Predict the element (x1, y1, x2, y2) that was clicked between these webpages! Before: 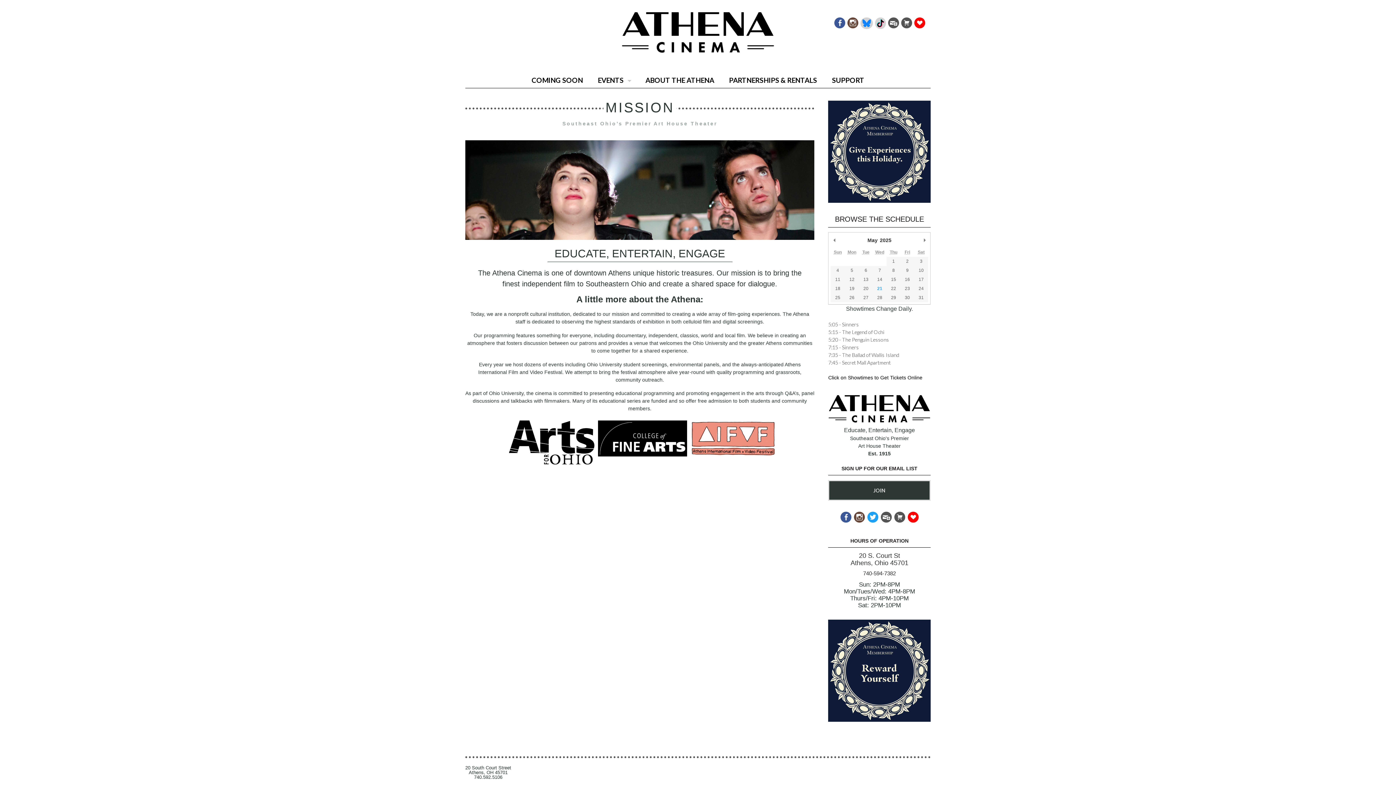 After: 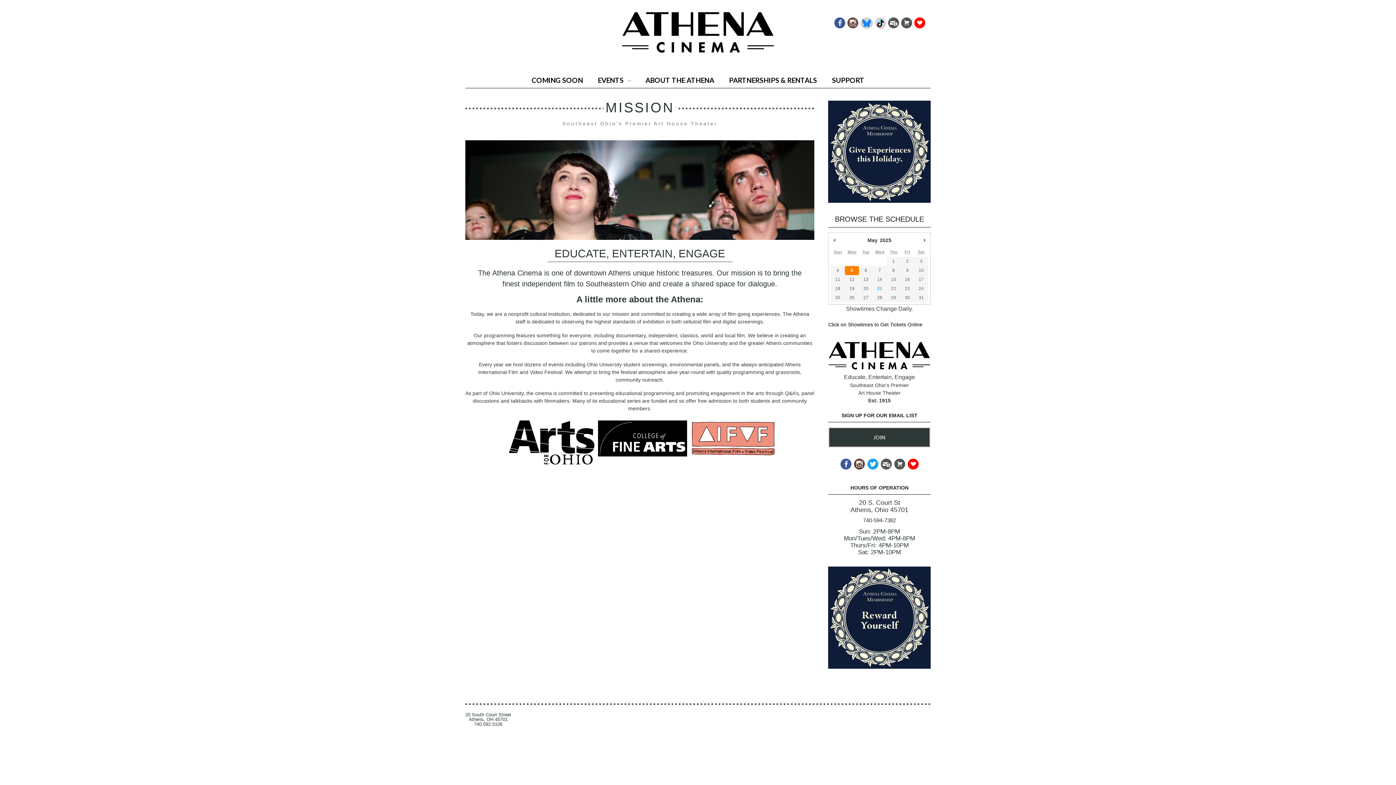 Action: bbox: (845, 266, 859, 275) label: 5